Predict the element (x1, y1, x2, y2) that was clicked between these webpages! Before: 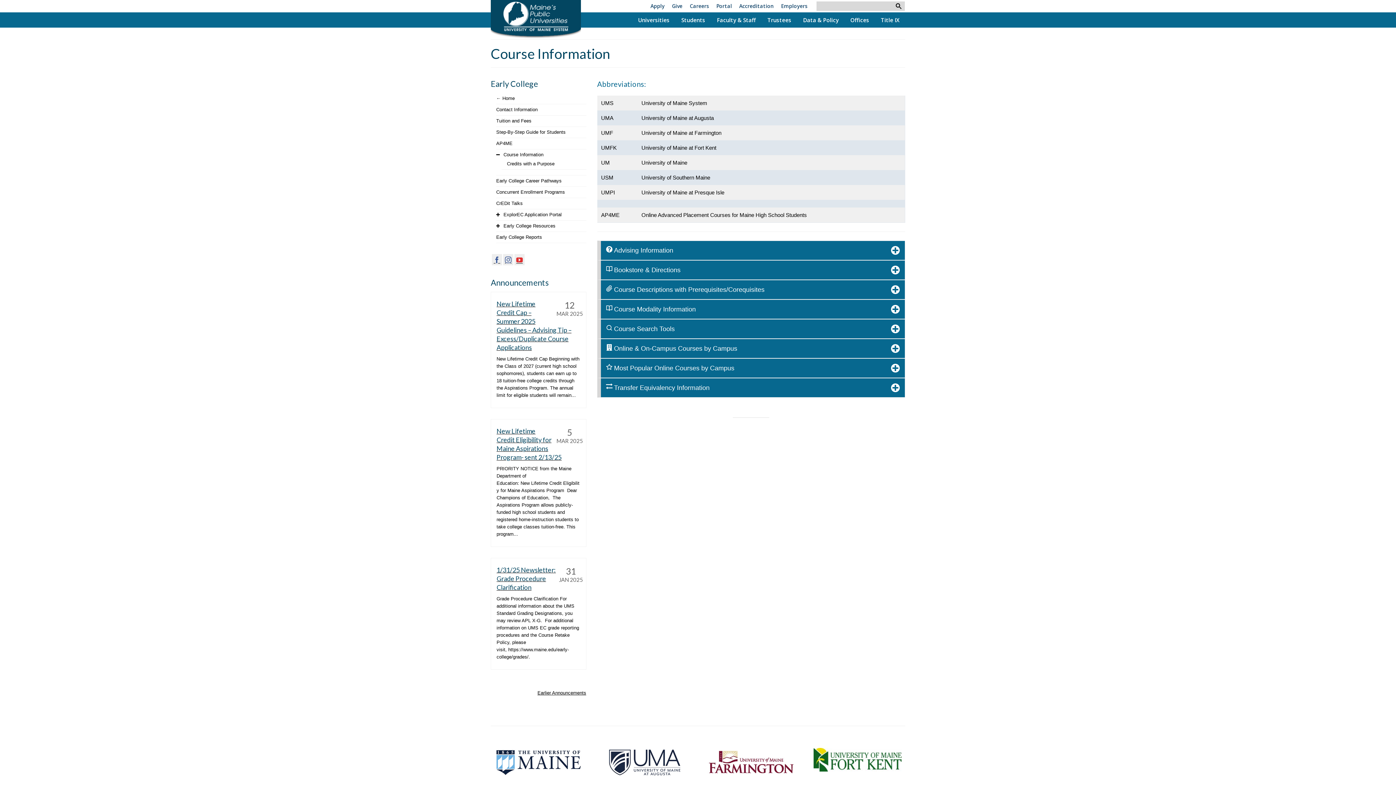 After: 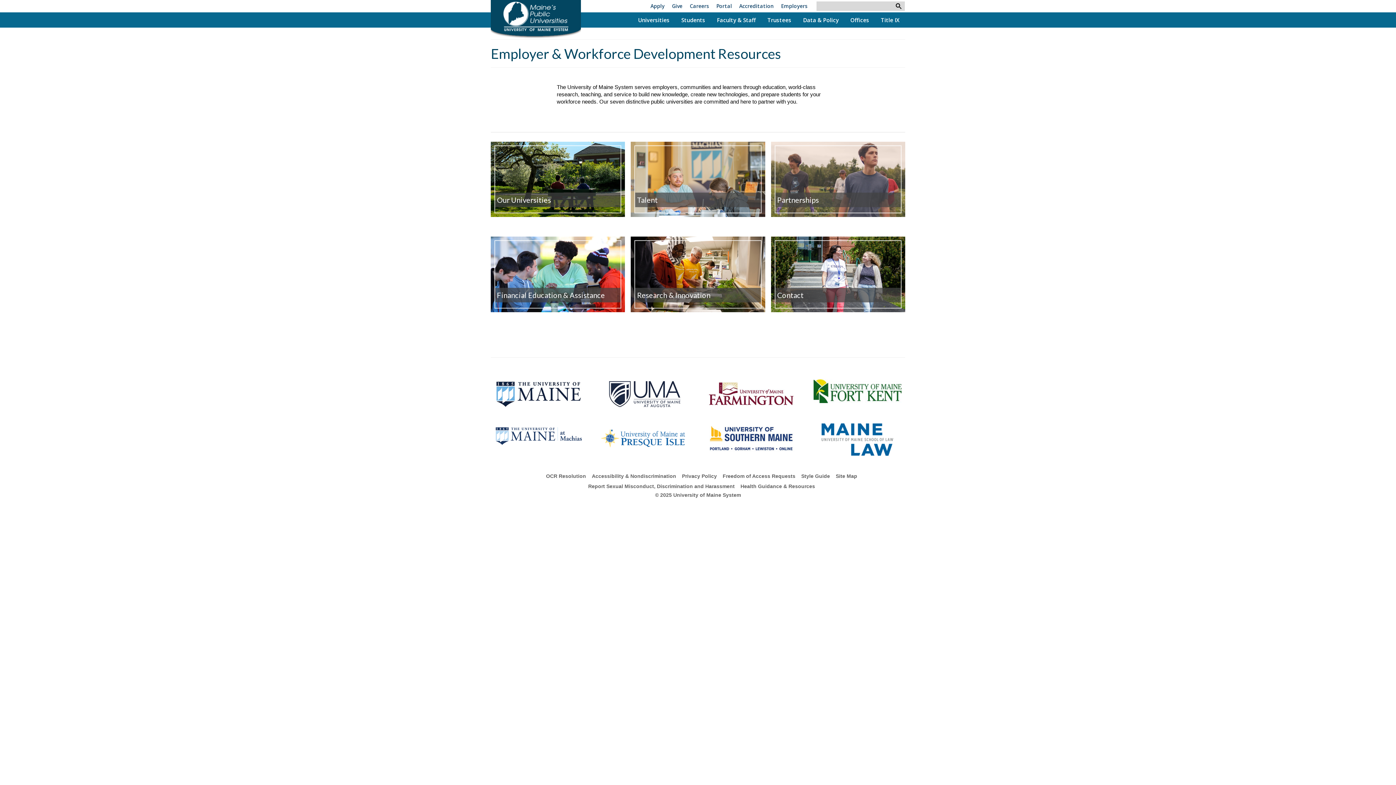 Action: label: Employers bbox: (777, 0, 811, 12)